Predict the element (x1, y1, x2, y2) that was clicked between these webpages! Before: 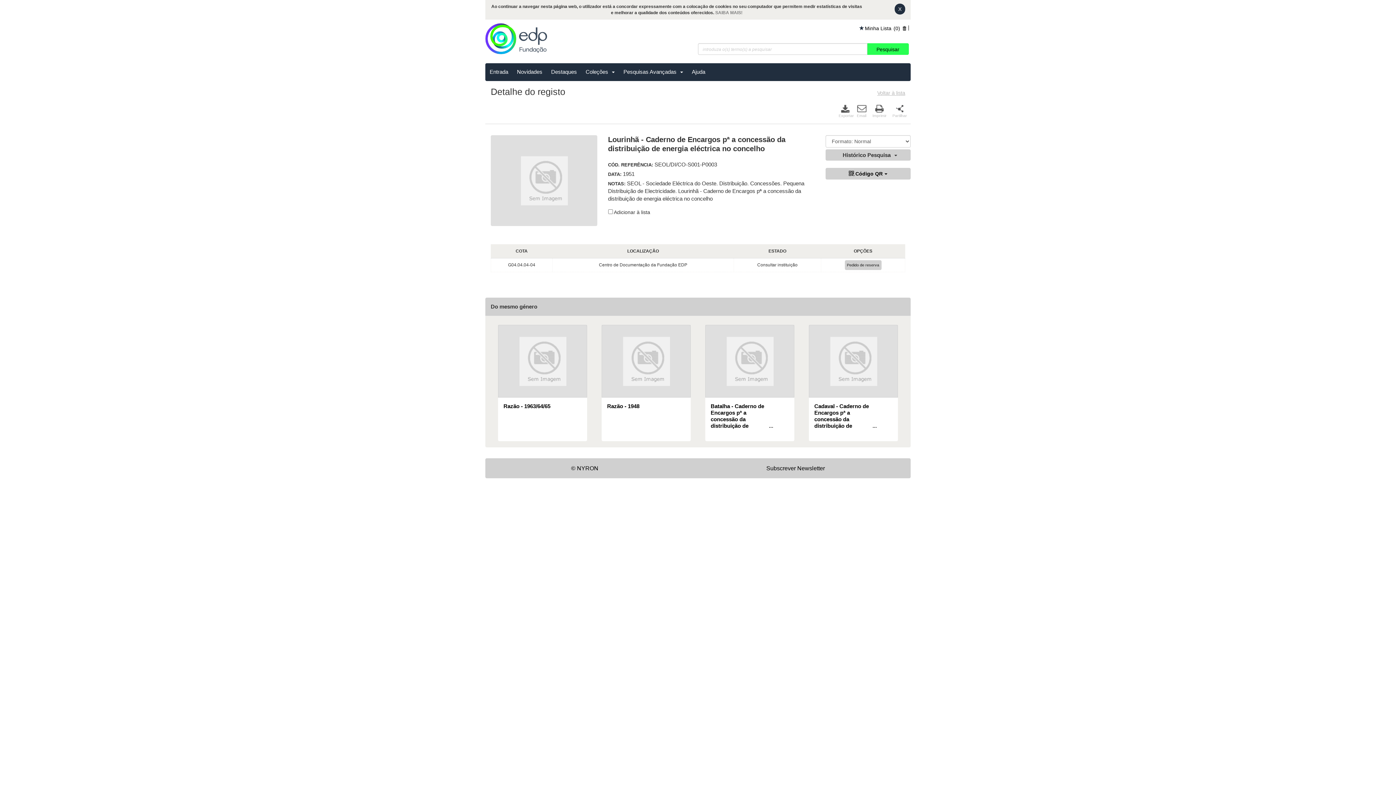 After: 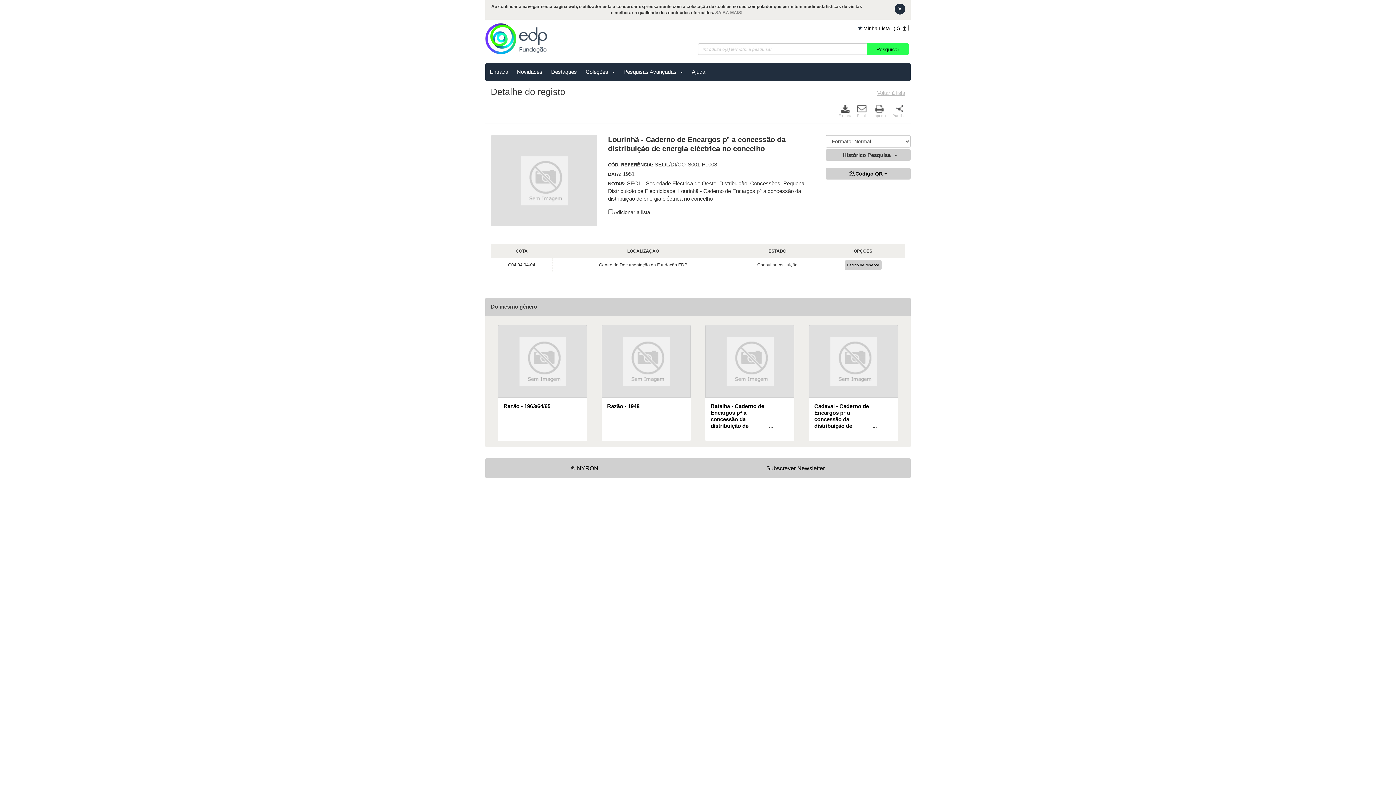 Action: bbox: (900, 6, 908, 11)